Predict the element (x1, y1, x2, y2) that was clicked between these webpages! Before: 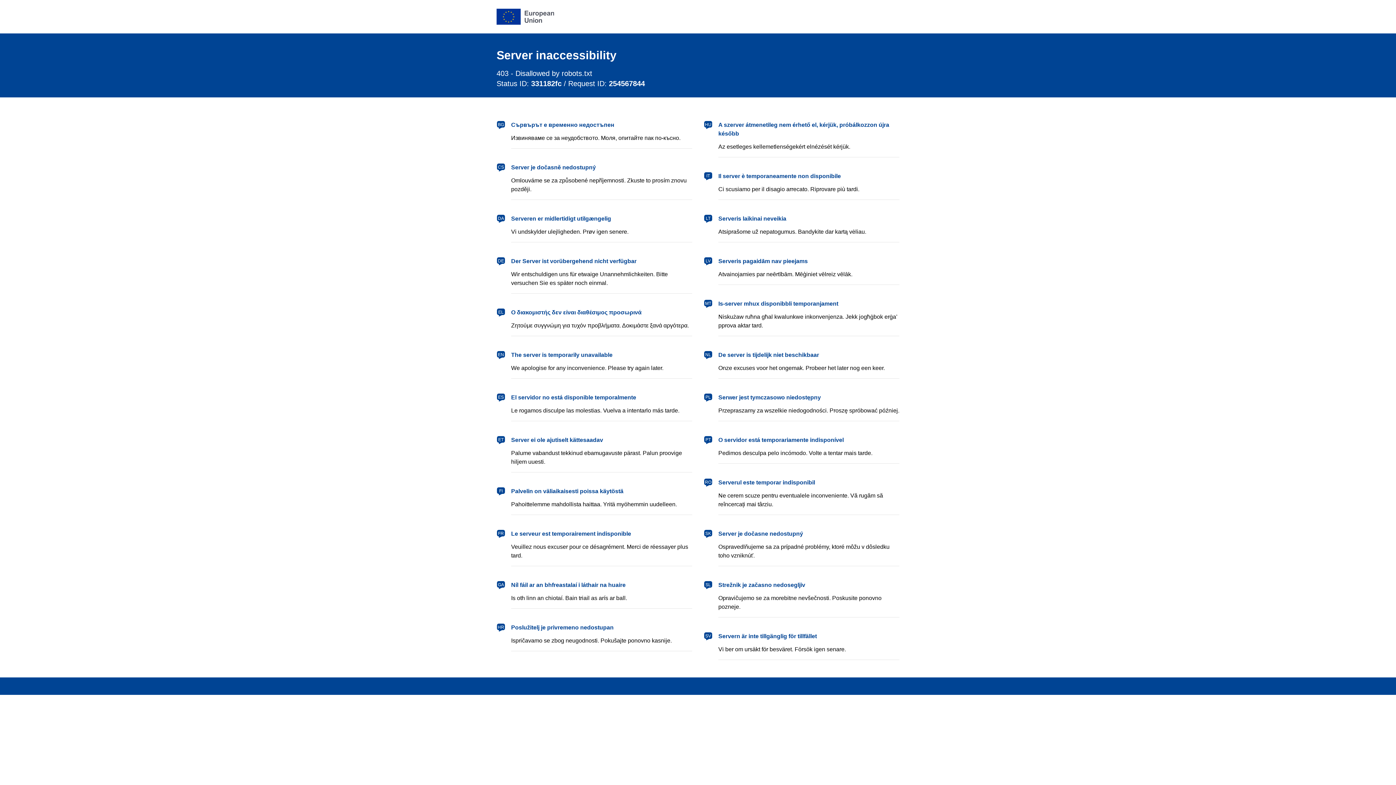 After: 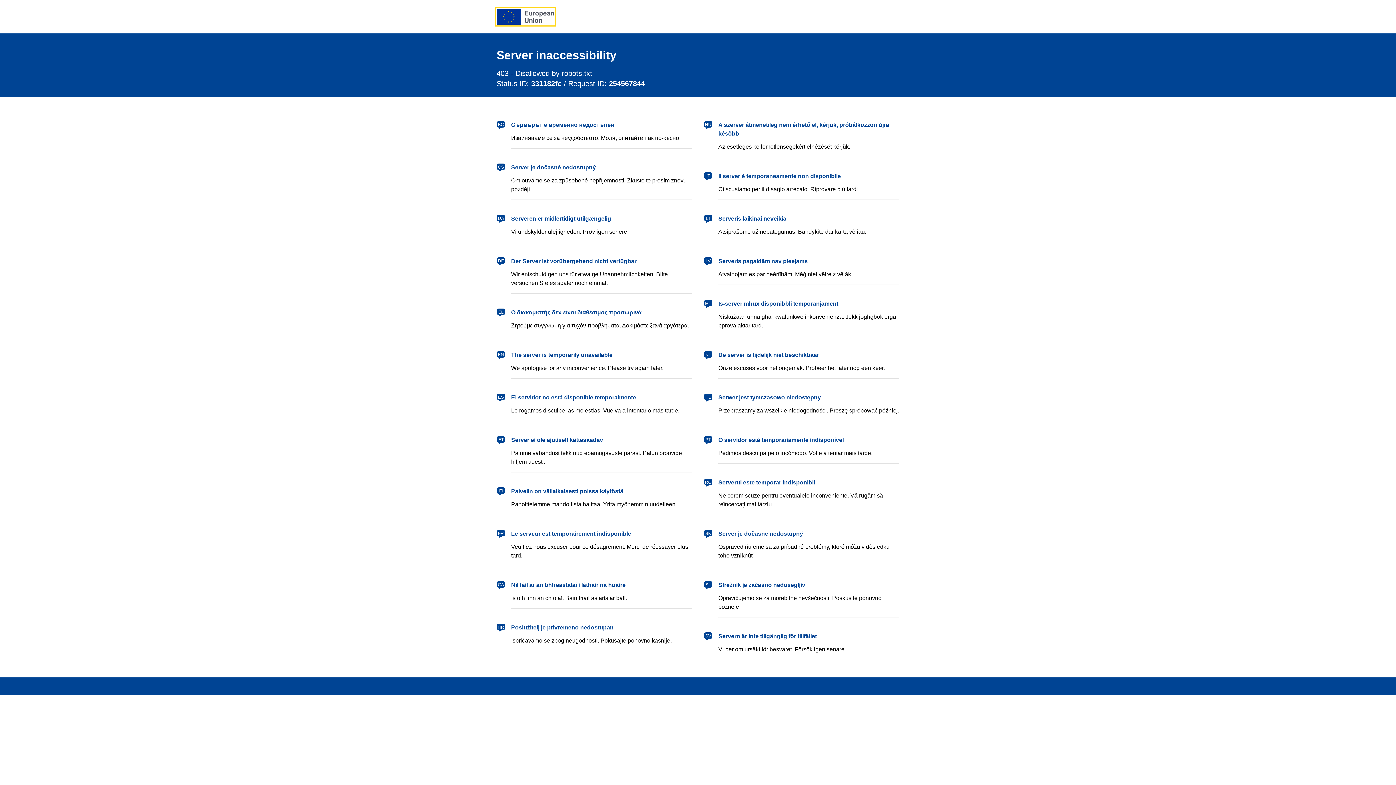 Action: bbox: (496, 8, 554, 24) label: European Union